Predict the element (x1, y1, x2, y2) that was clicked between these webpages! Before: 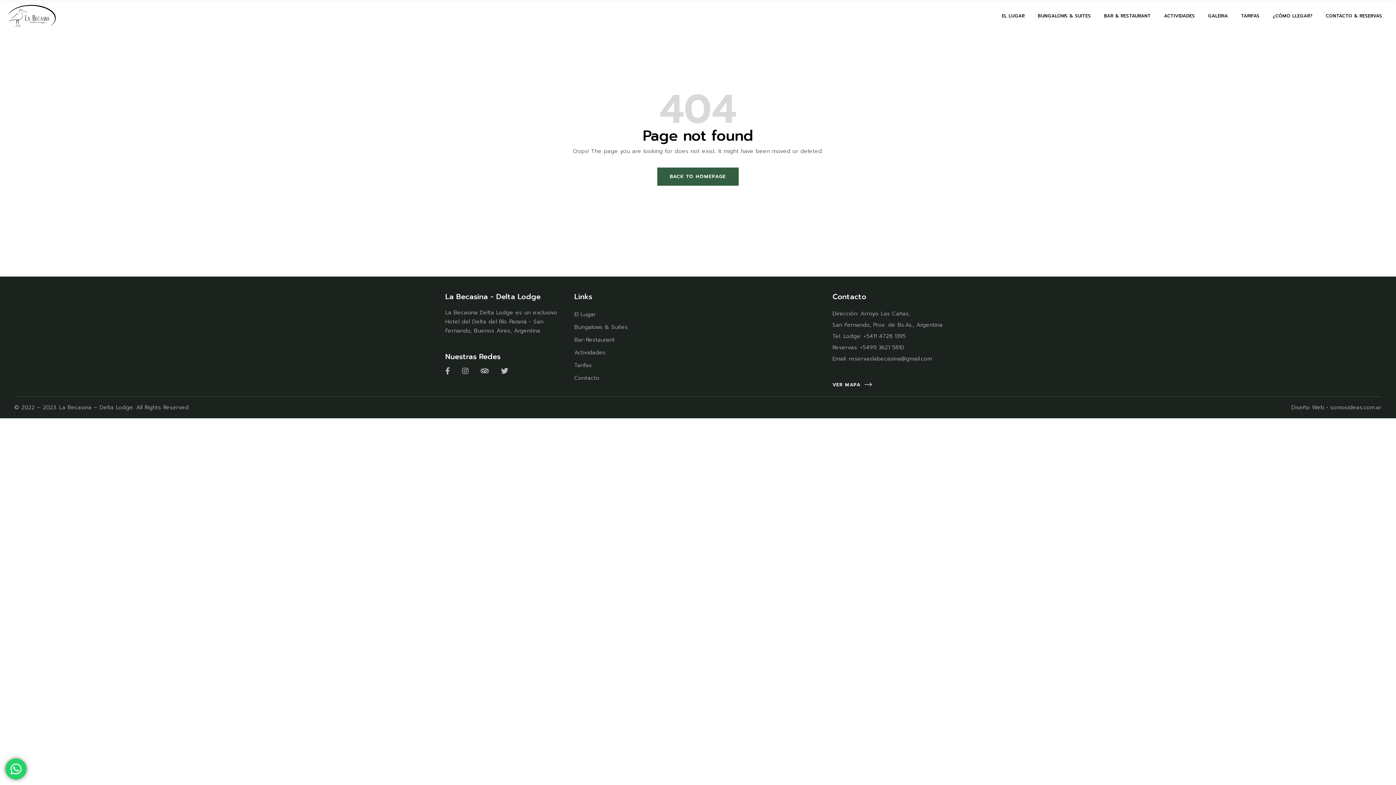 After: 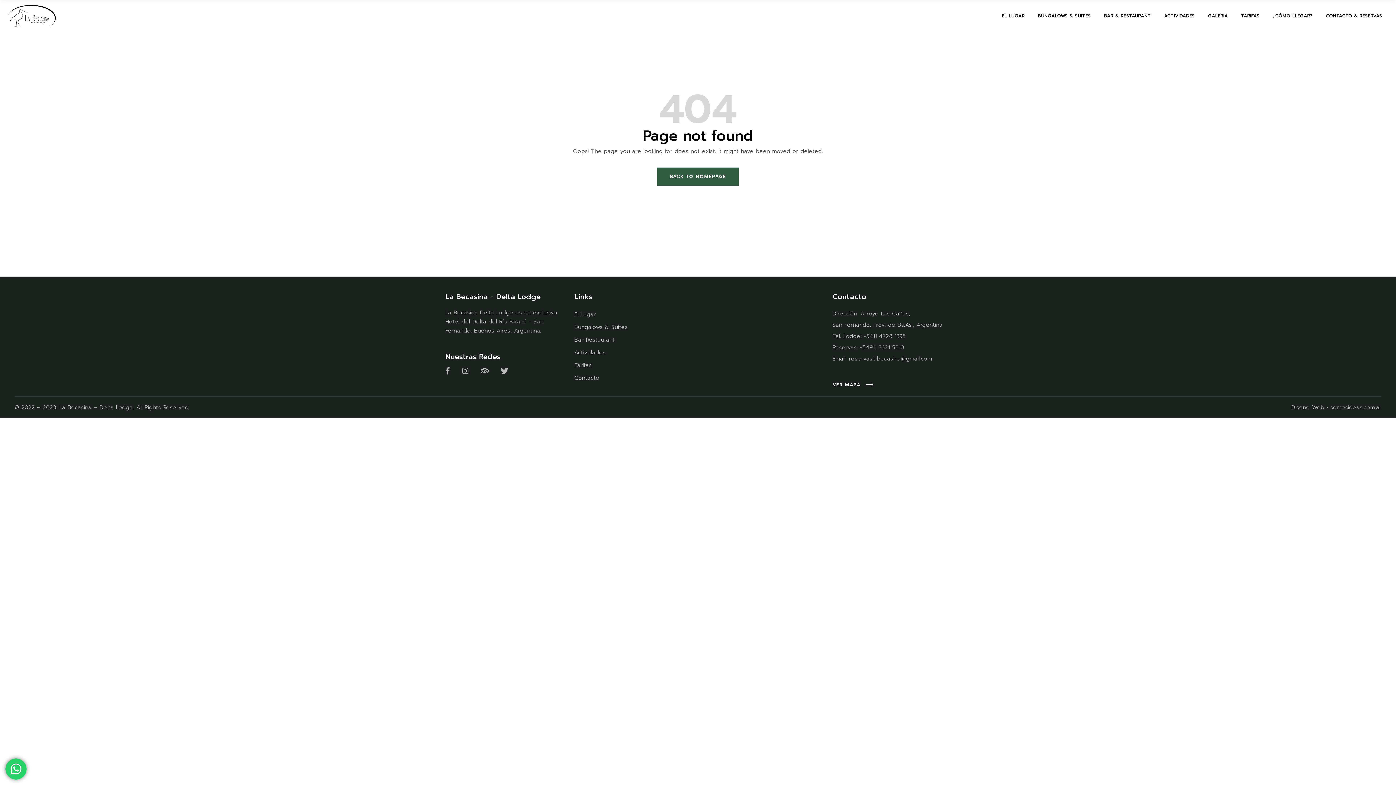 Action: label: VER MAPA  bbox: (832, 381, 871, 388)